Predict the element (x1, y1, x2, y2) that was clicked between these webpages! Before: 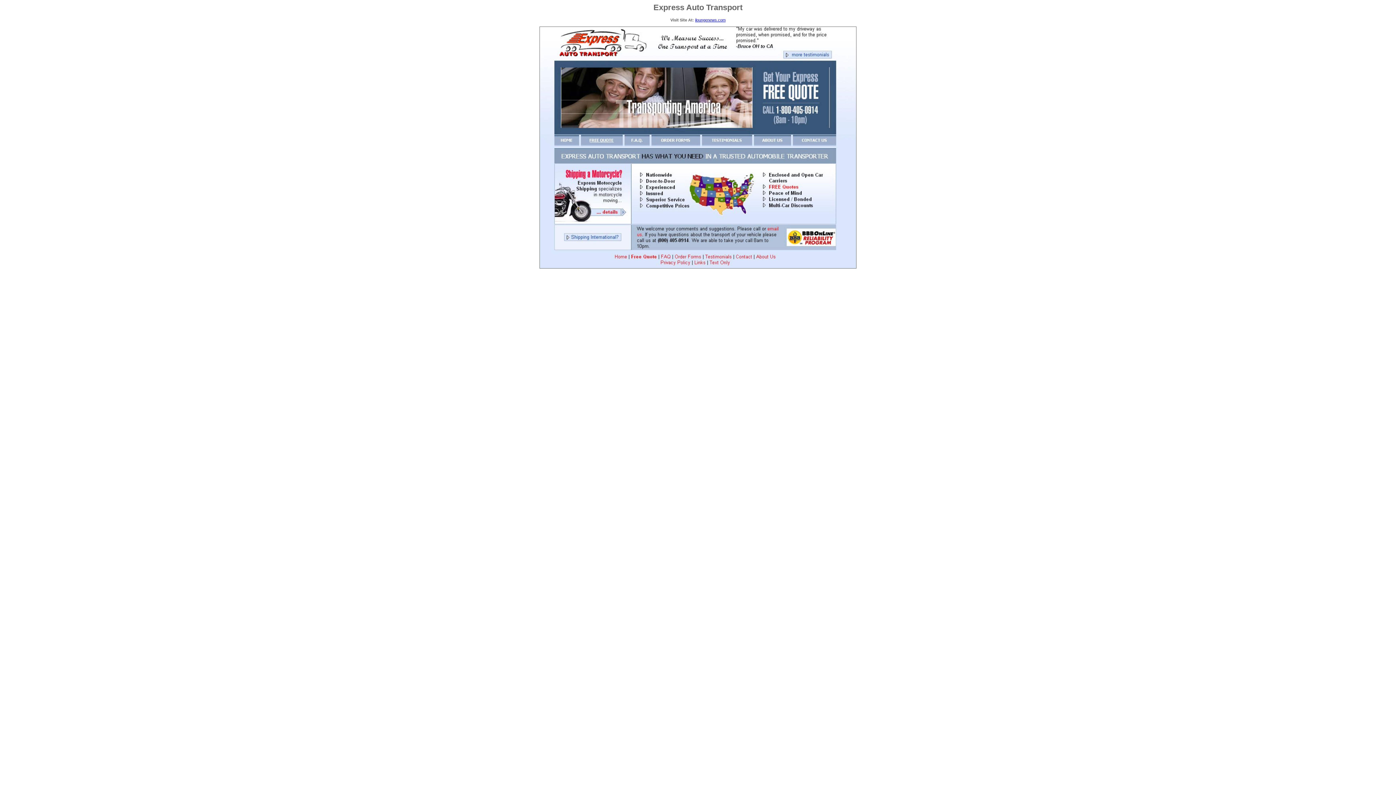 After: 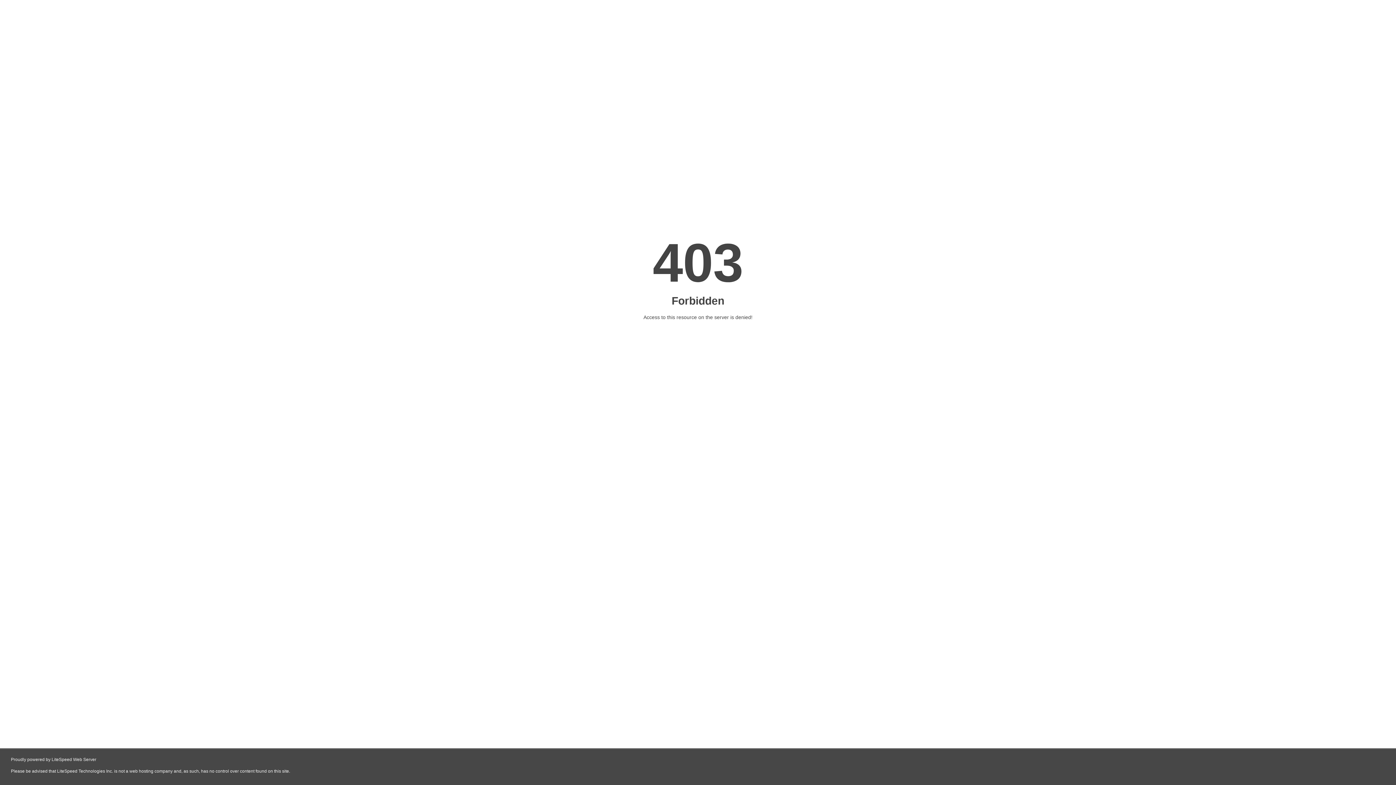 Action: label: iloungenews.com bbox: (695, 17, 725, 22)